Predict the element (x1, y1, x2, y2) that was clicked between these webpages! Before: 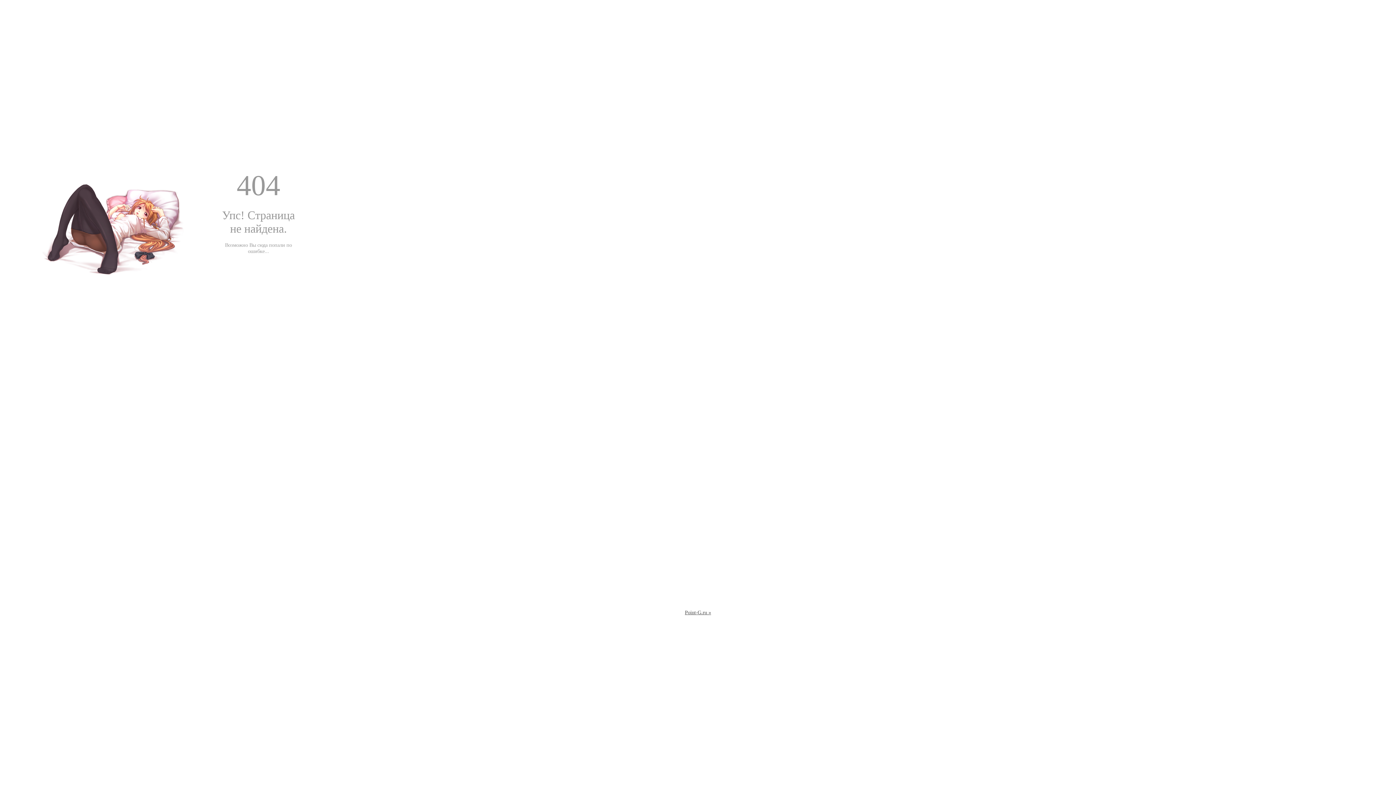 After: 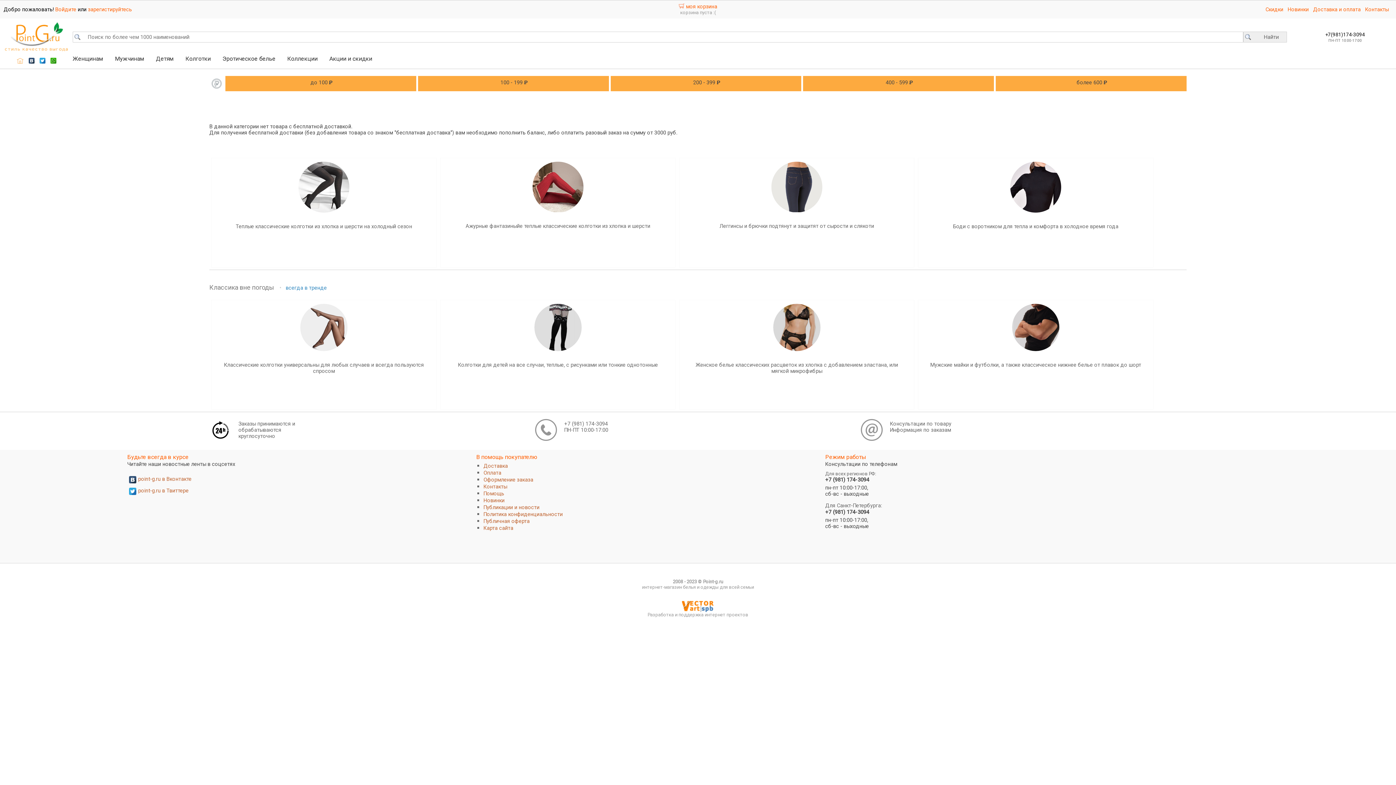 Action: bbox: (685, 609, 711, 615) label: Point-G.ru »